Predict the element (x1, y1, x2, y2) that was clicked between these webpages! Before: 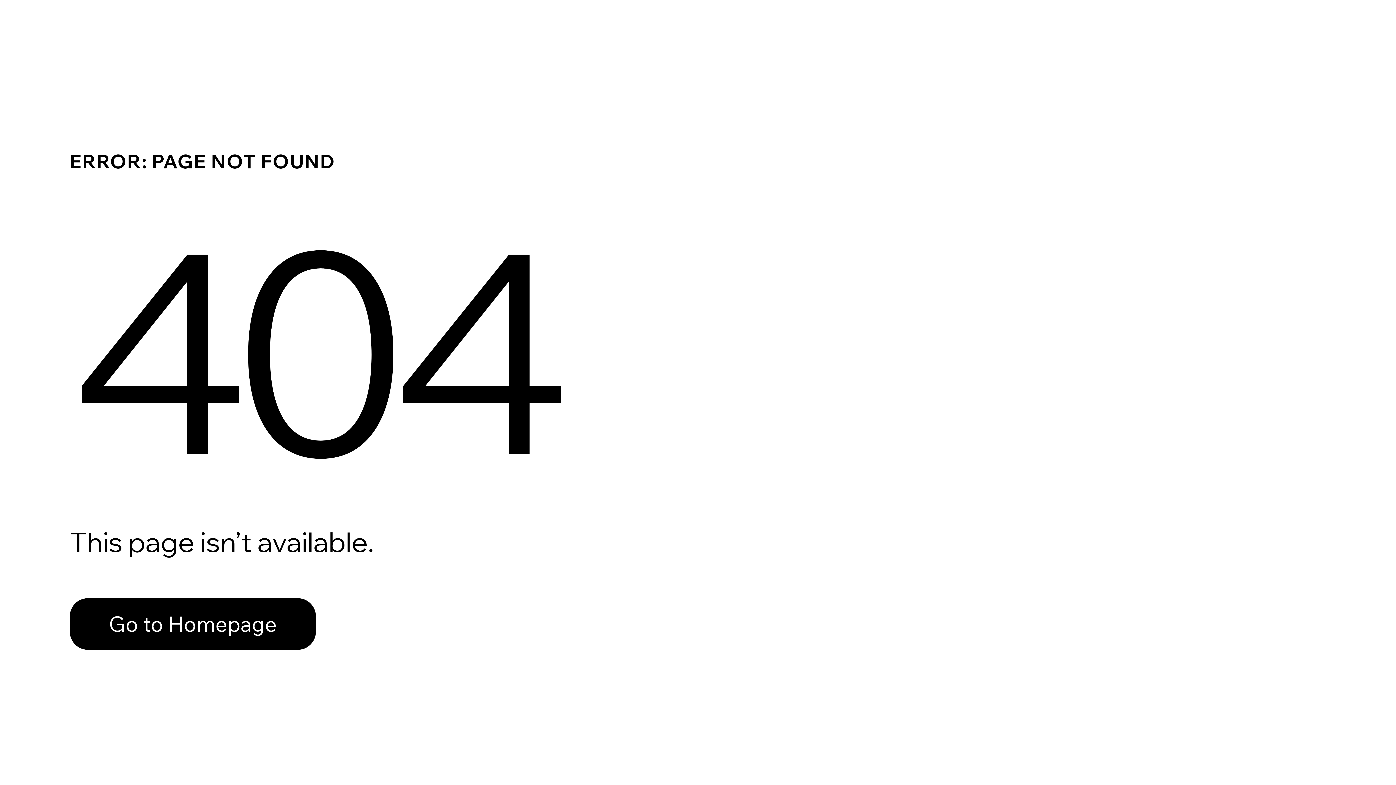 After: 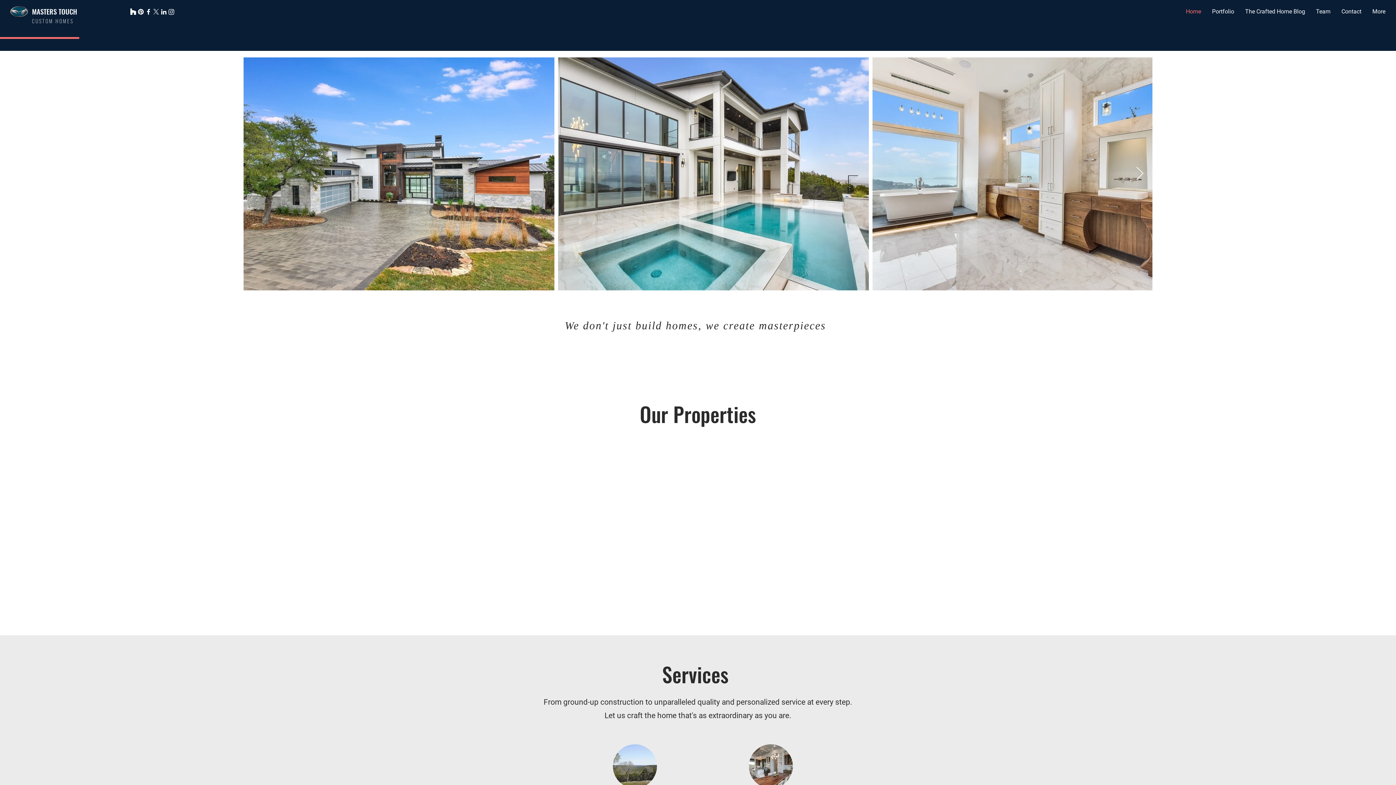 Action: bbox: (69, 582, 768, 659) label: Go to Homepage